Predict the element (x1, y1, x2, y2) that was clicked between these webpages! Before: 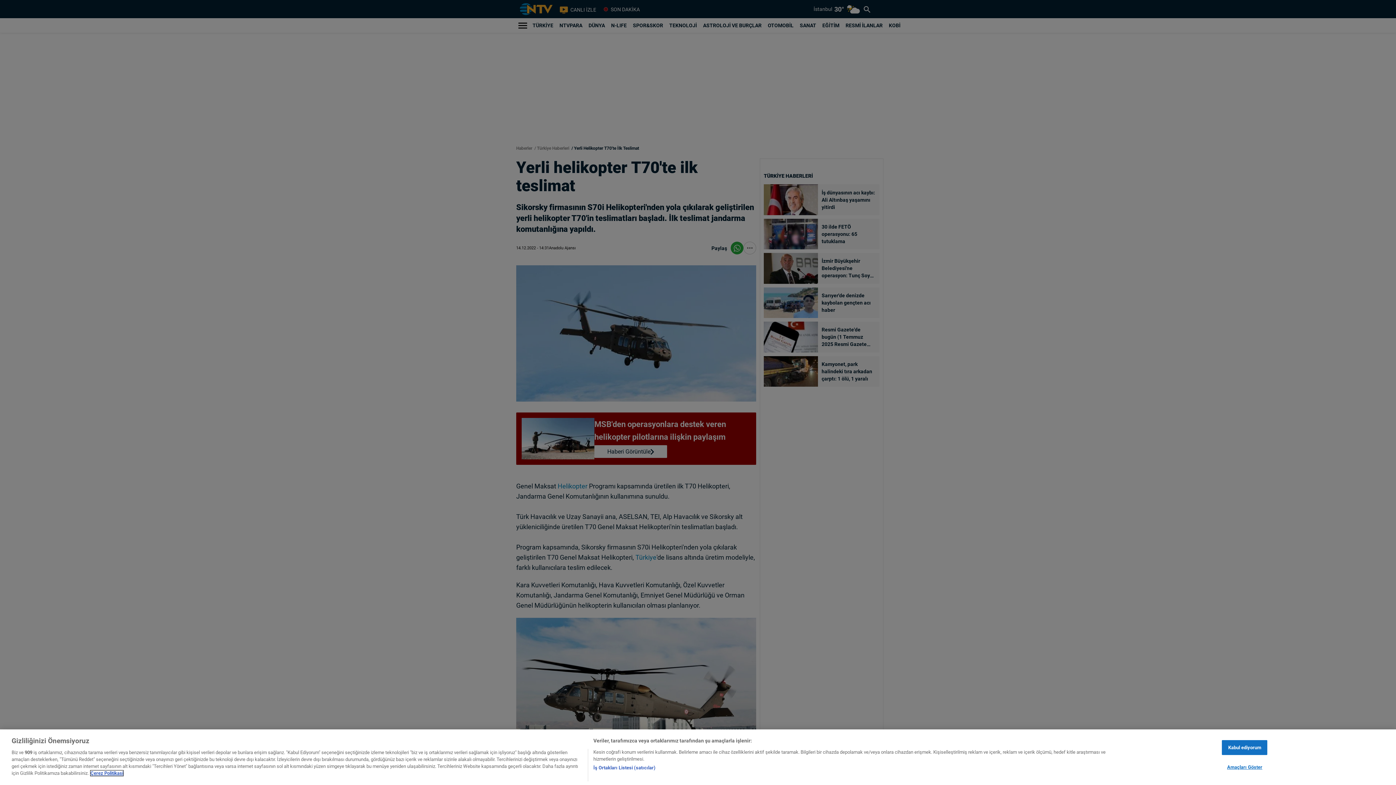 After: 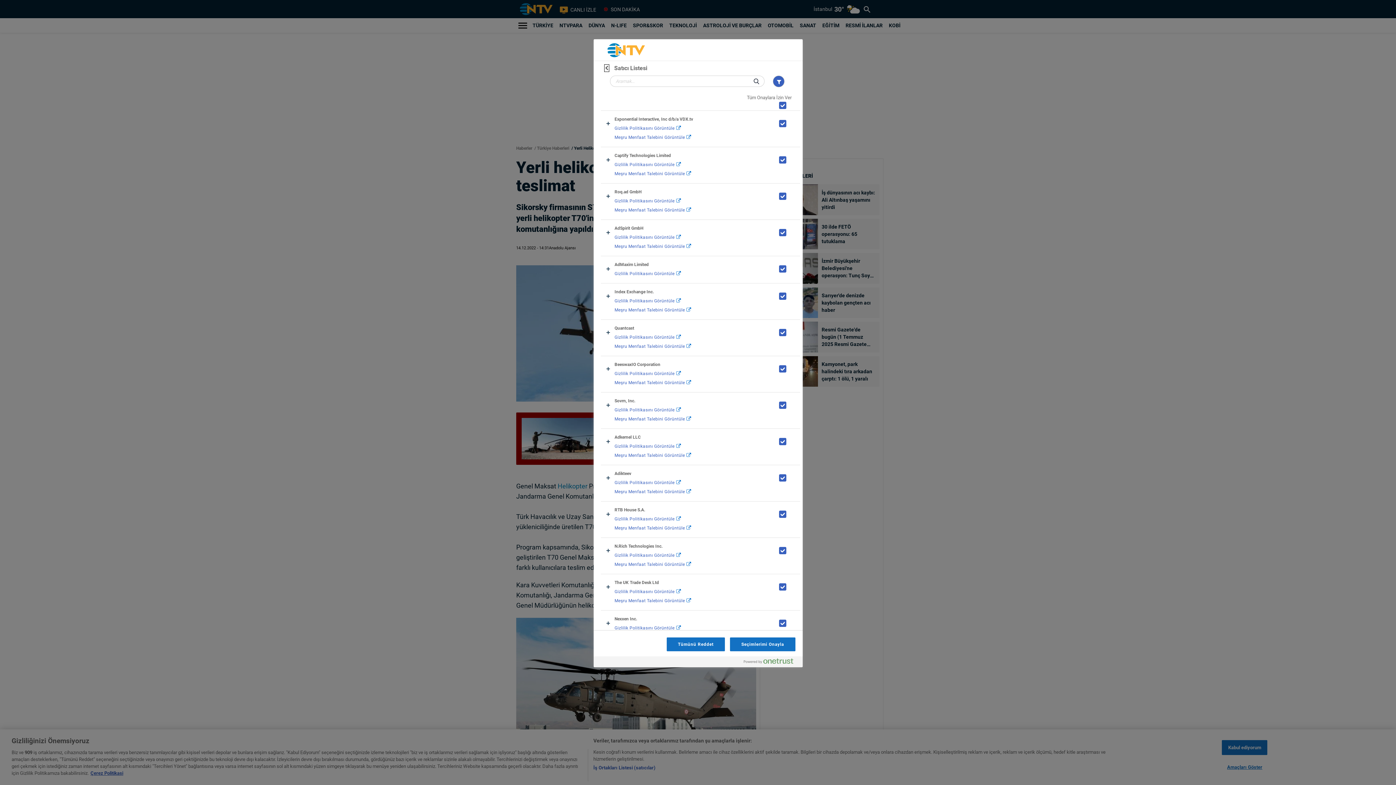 Action: label: İş Ortakları Listesi (satıcılar) bbox: (593, 764, 655, 771)